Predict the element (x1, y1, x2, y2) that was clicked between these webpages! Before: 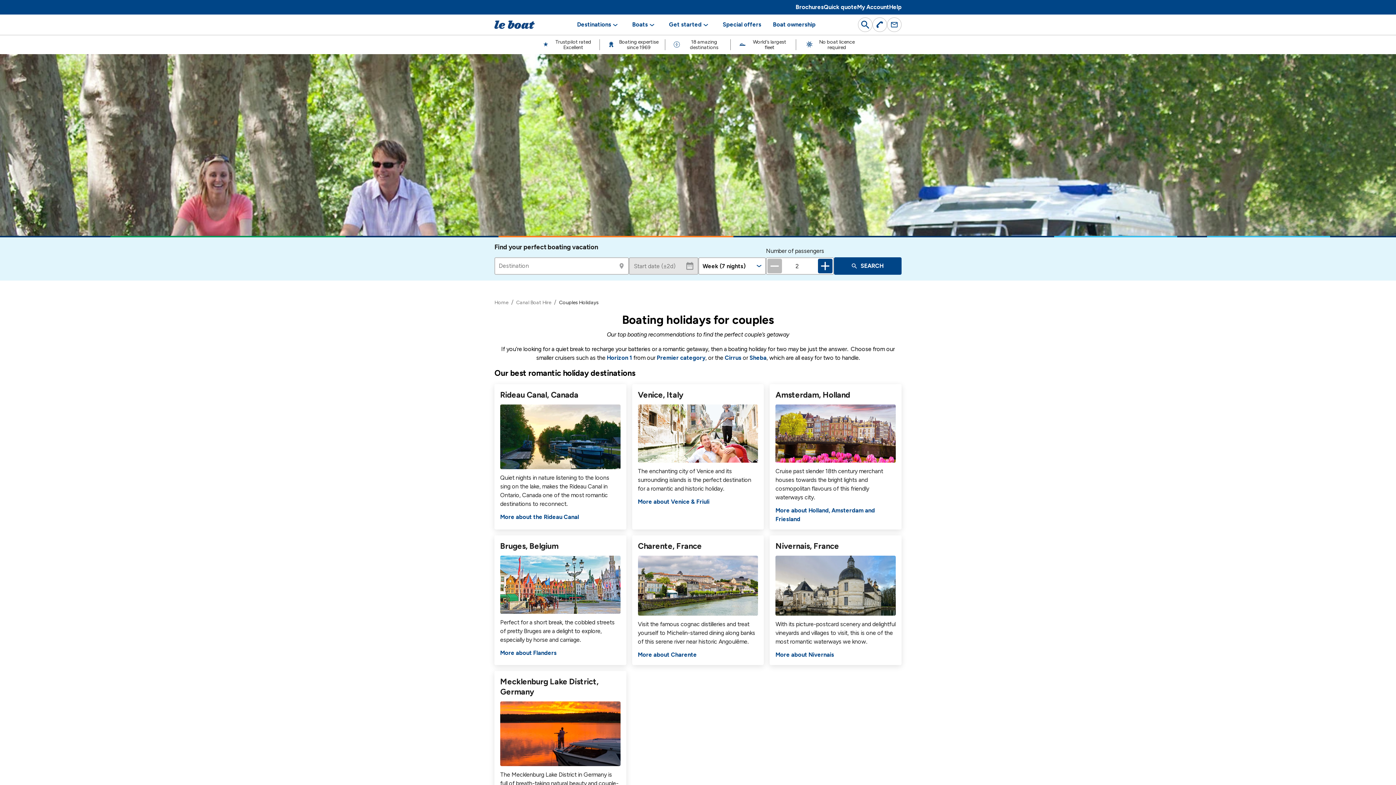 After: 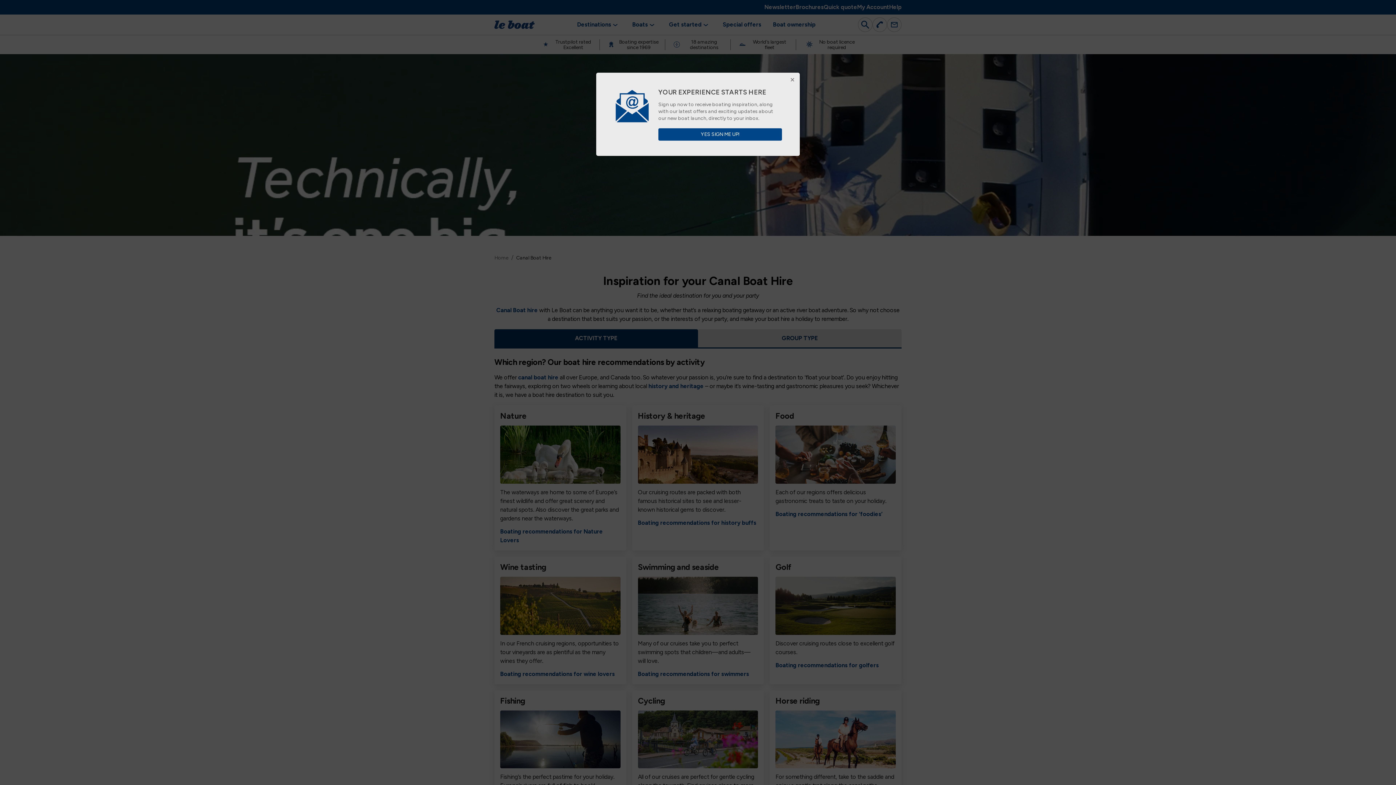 Action: label: Canal Boat Hire bbox: (516, 298, 551, 306)